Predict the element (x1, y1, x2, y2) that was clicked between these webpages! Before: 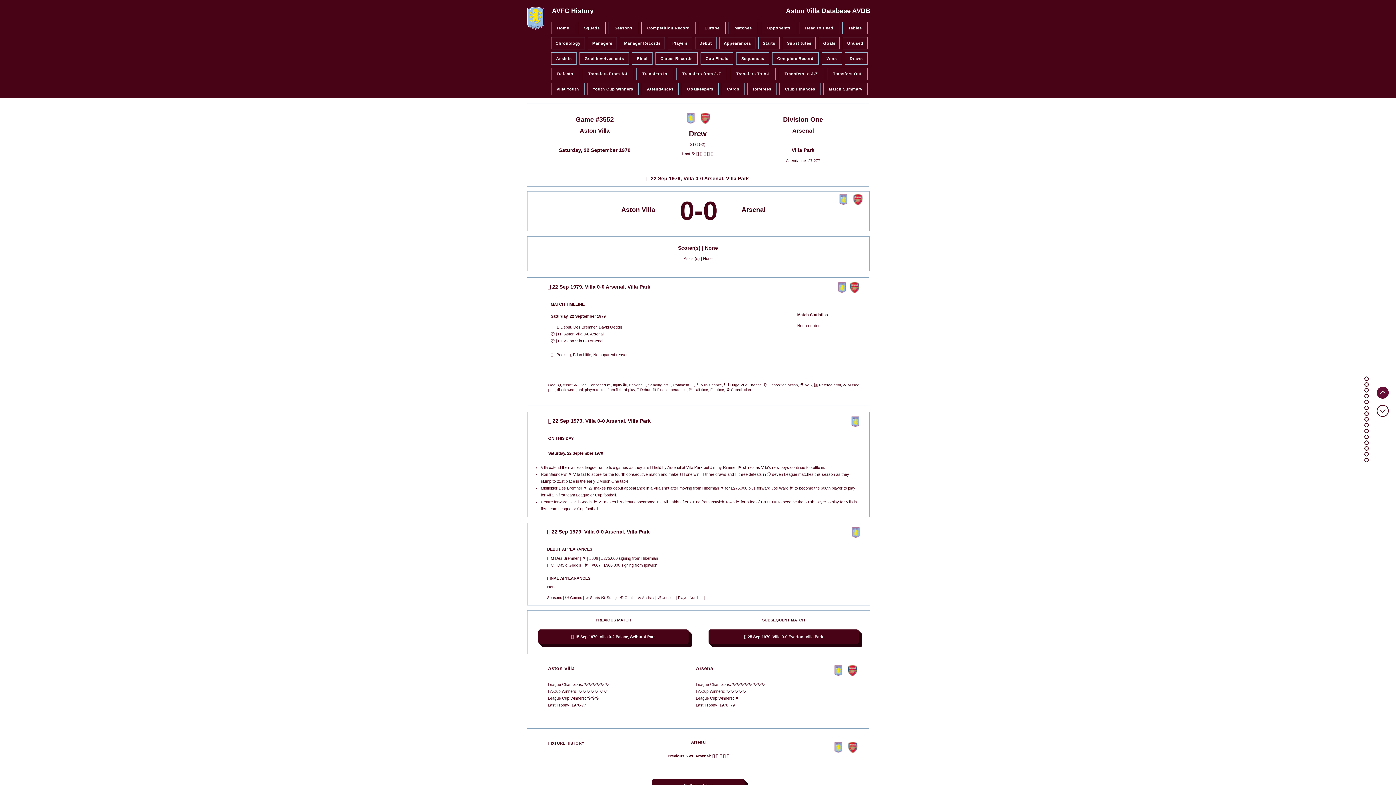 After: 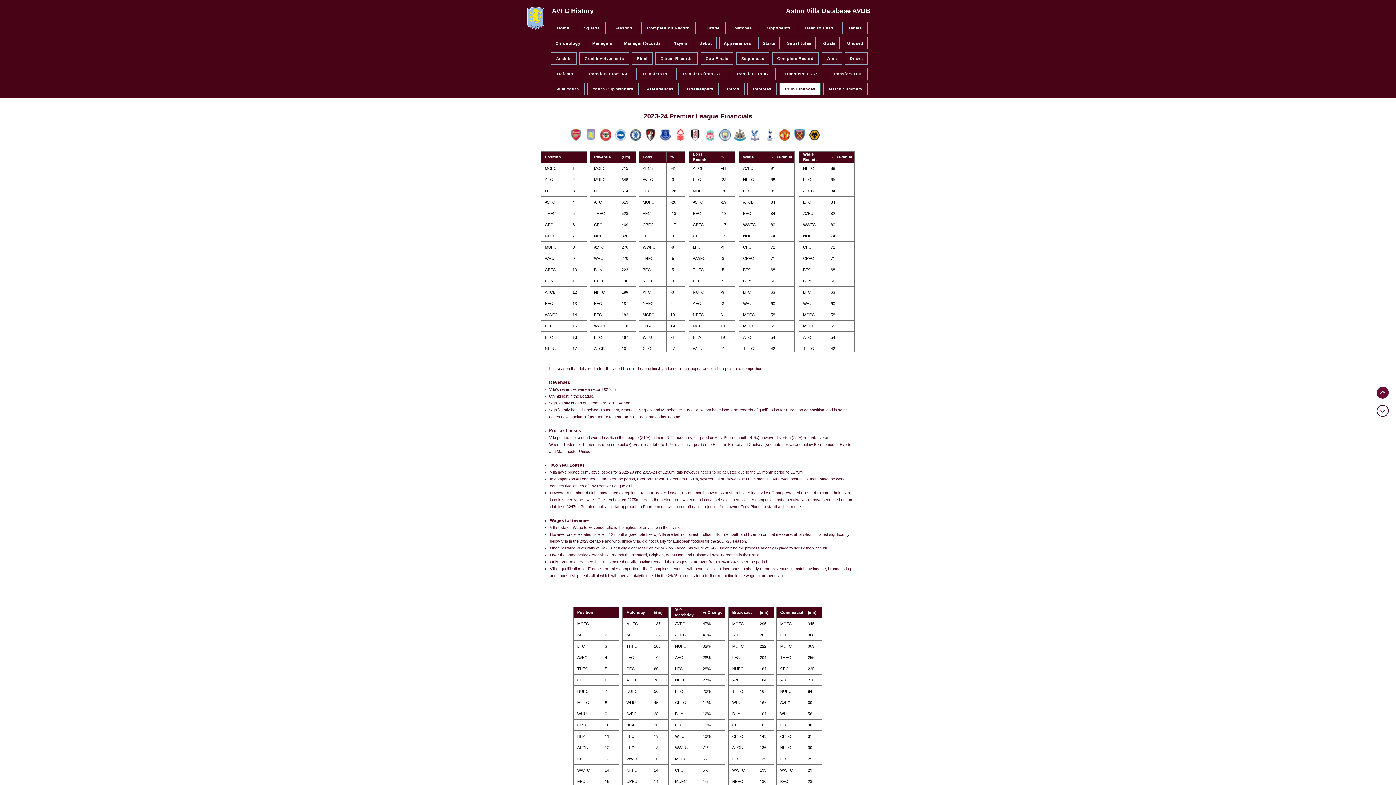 Action: bbox: (779, 82, 820, 95) label: Club Finances